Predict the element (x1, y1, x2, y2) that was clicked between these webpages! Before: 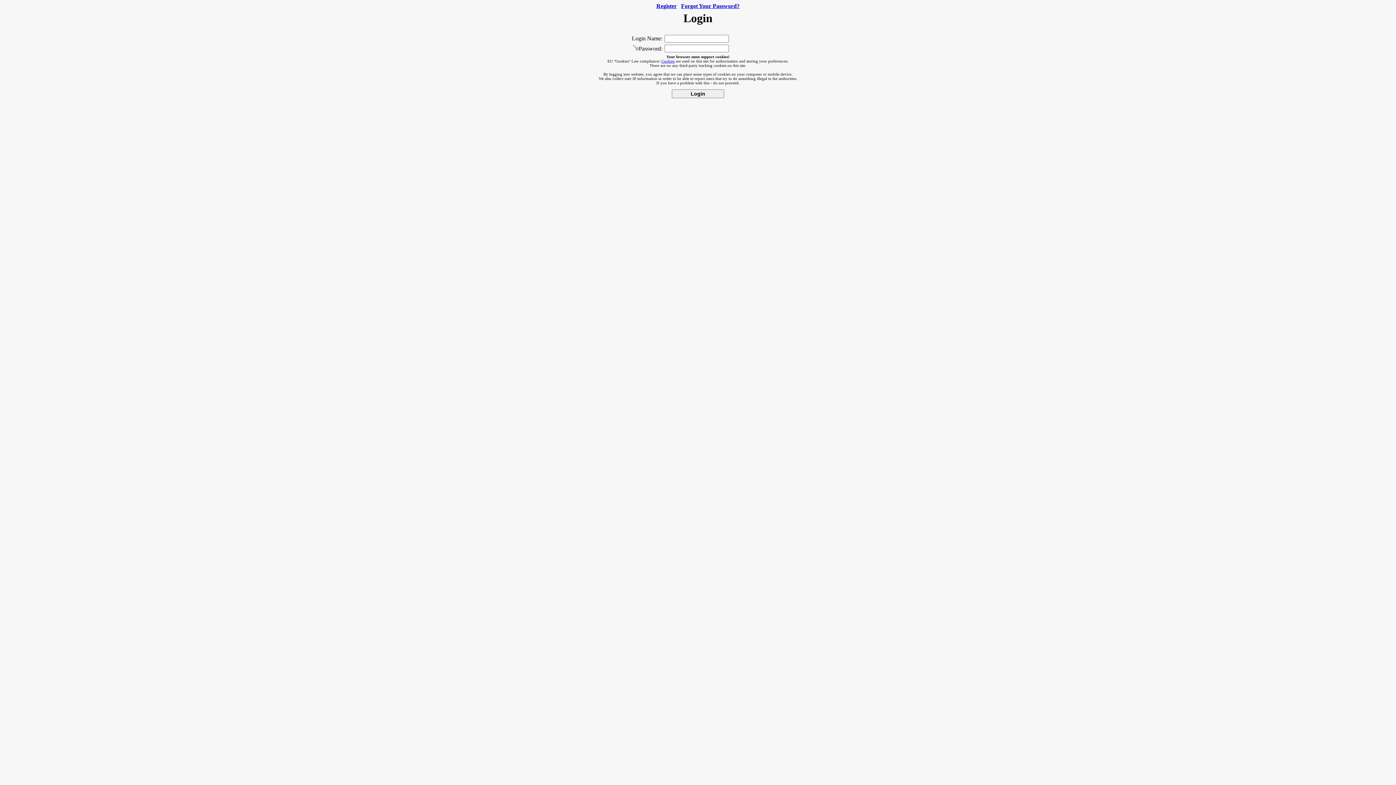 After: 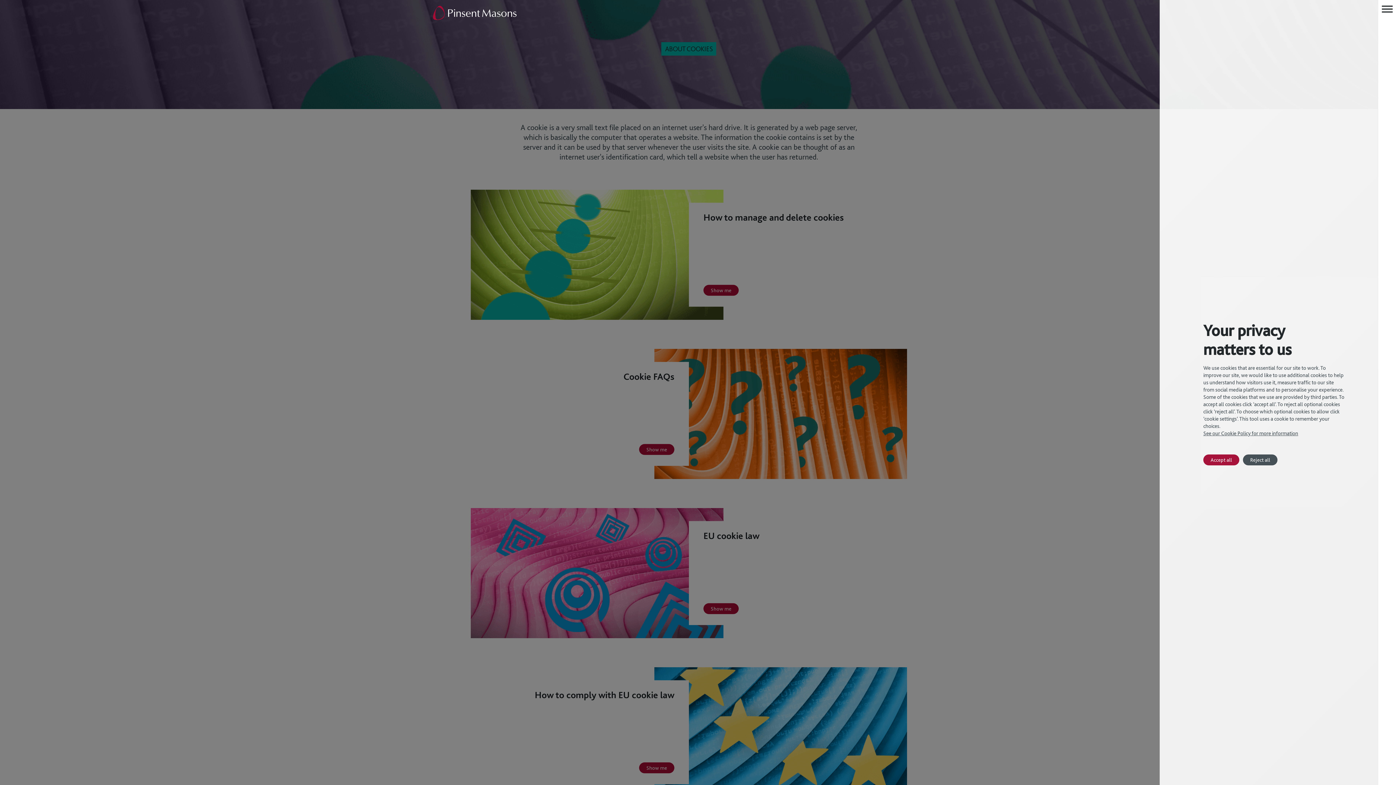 Action: bbox: (661, 58, 674, 63) label: Cookies